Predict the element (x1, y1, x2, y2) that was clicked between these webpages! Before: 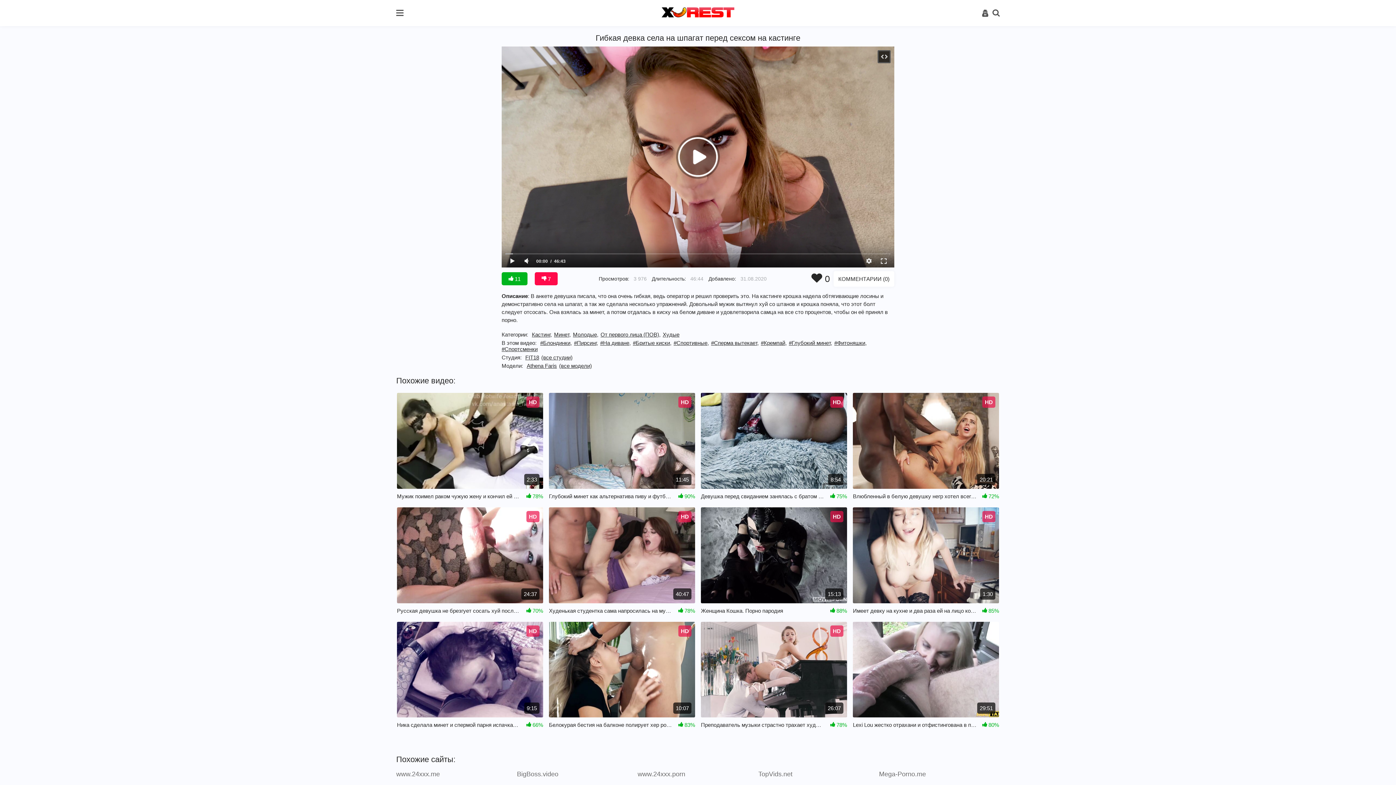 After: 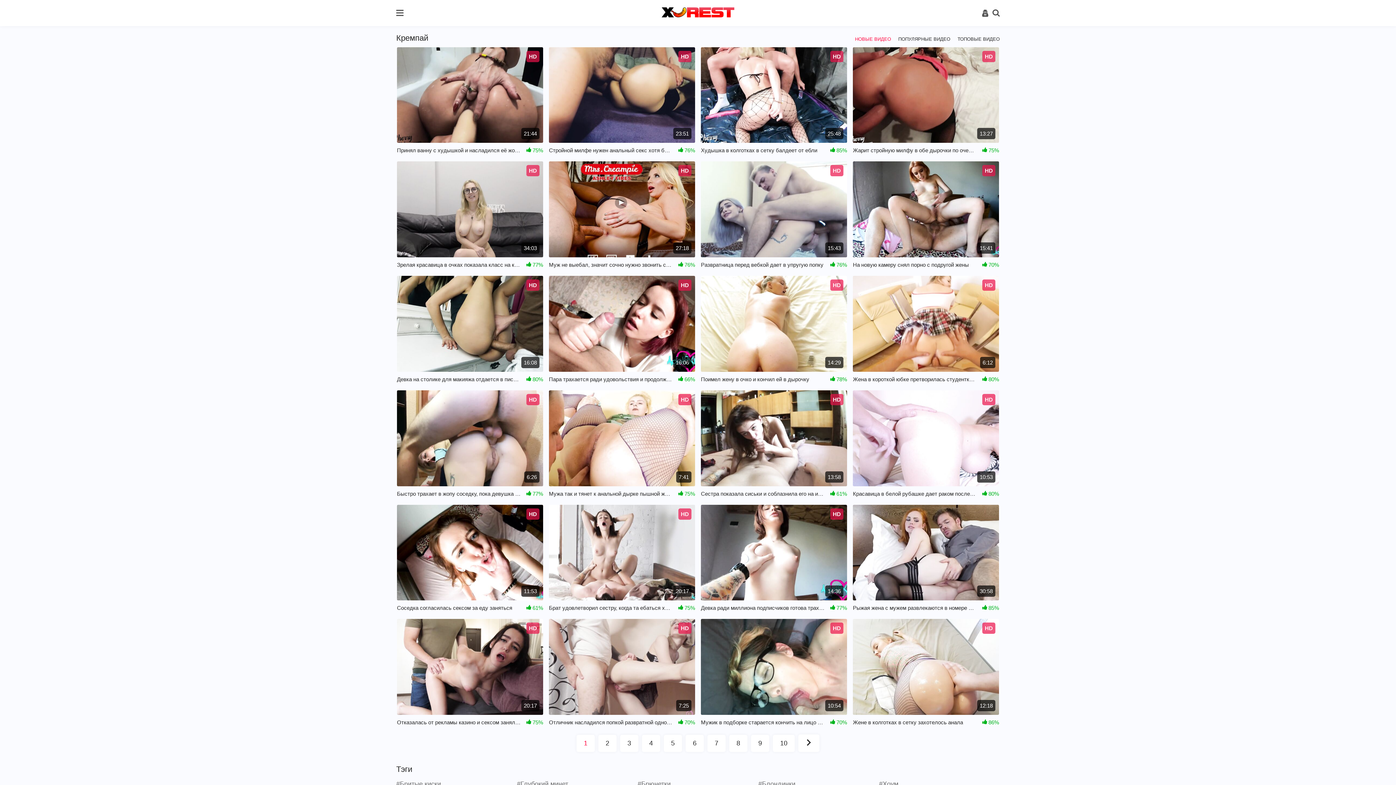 Action: label: #Кремпай, bbox: (761, 339, 786, 346)